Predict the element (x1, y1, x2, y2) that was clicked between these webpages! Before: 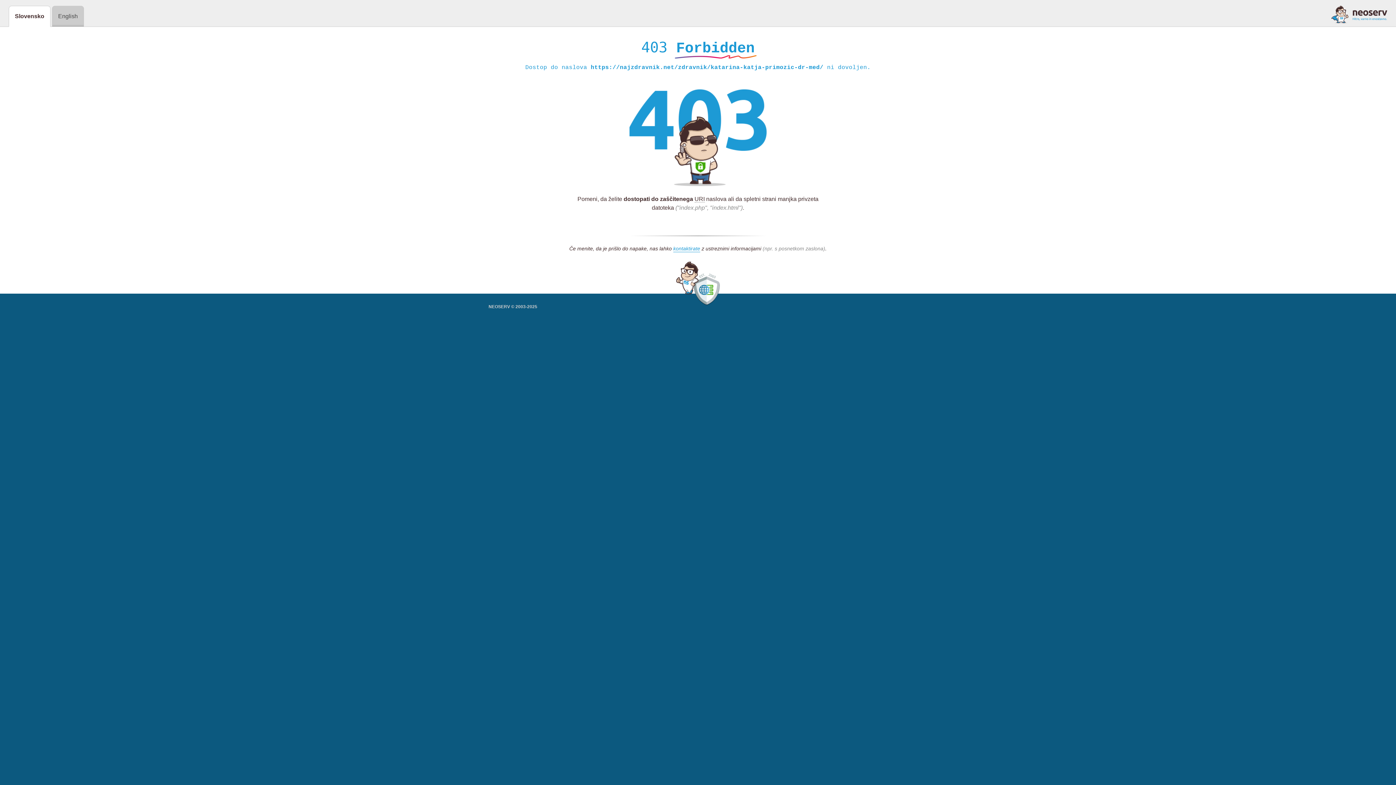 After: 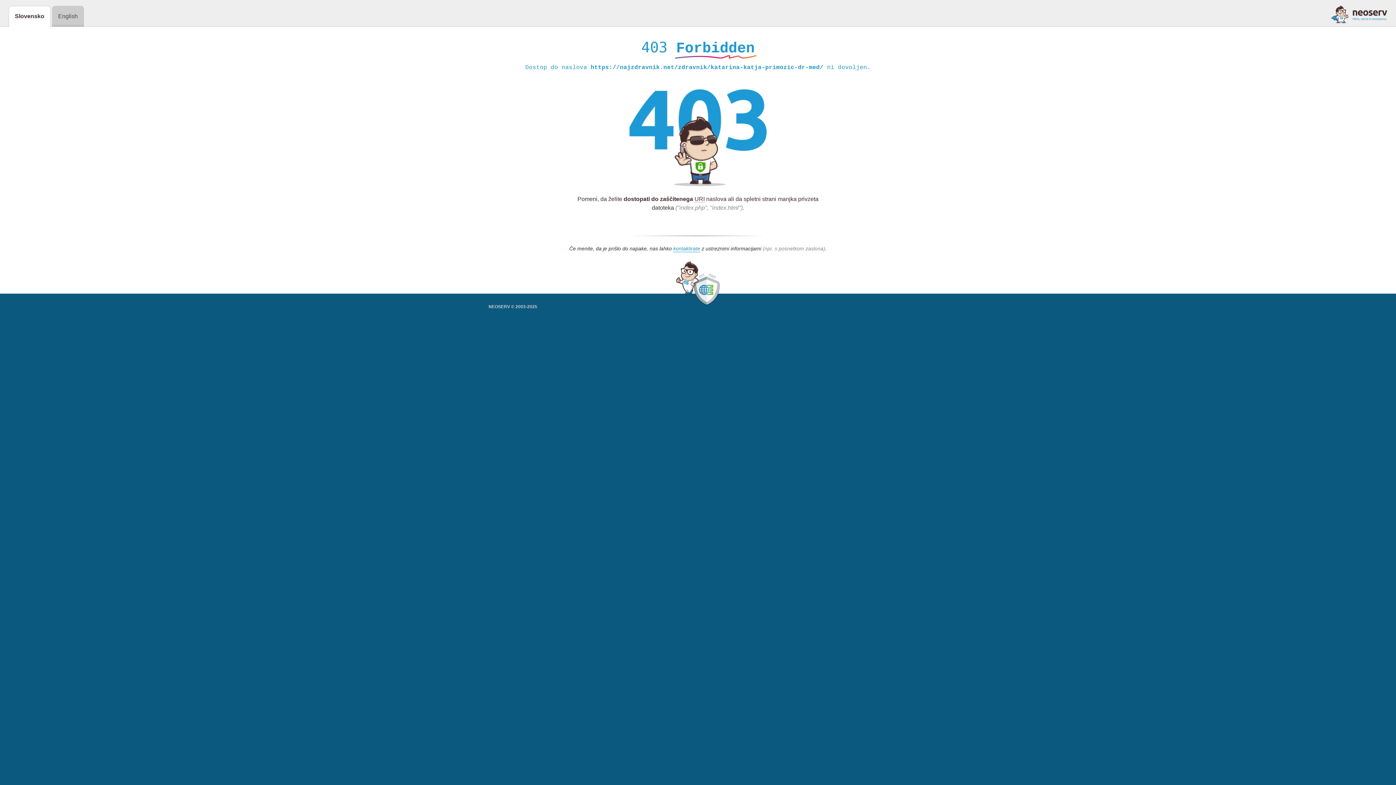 Action: bbox: (1331, 5, 1387, 23)